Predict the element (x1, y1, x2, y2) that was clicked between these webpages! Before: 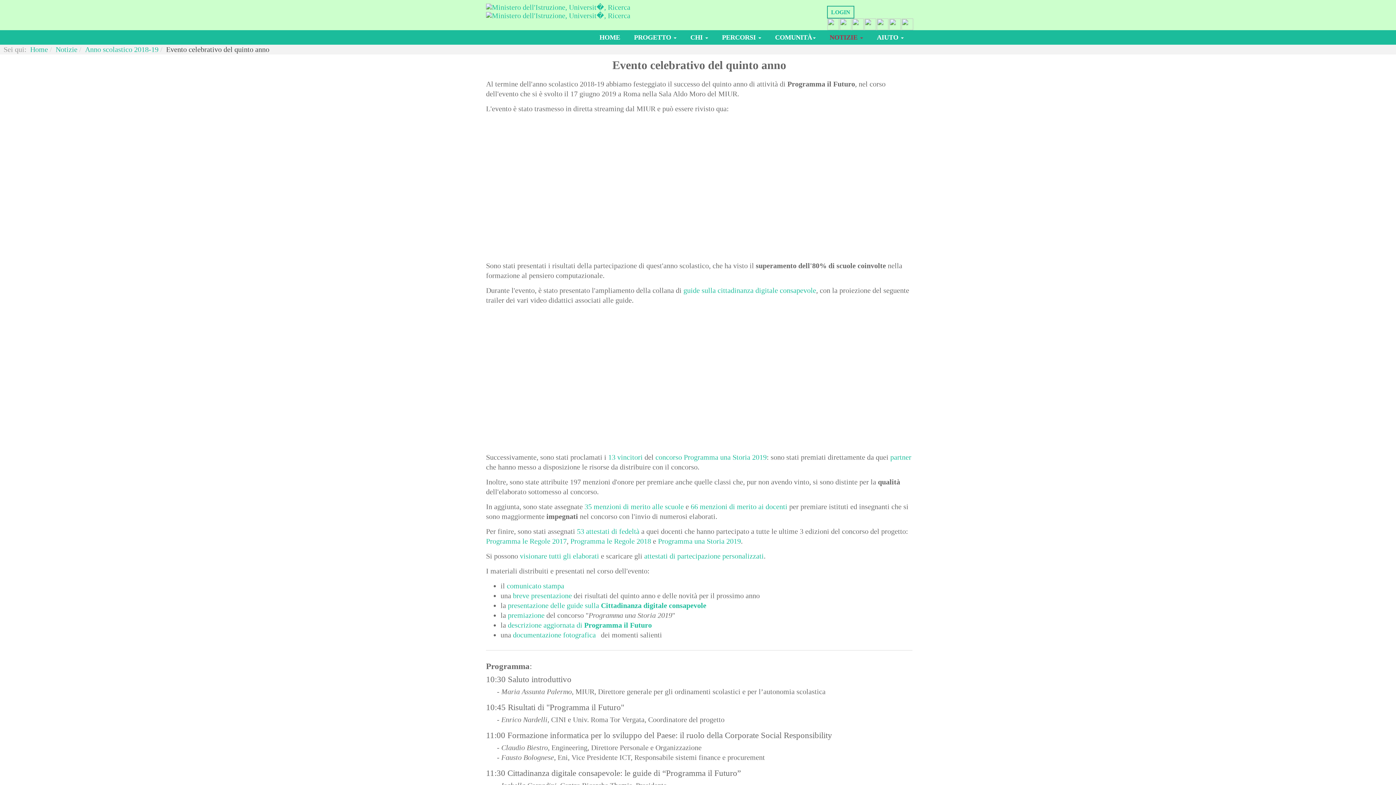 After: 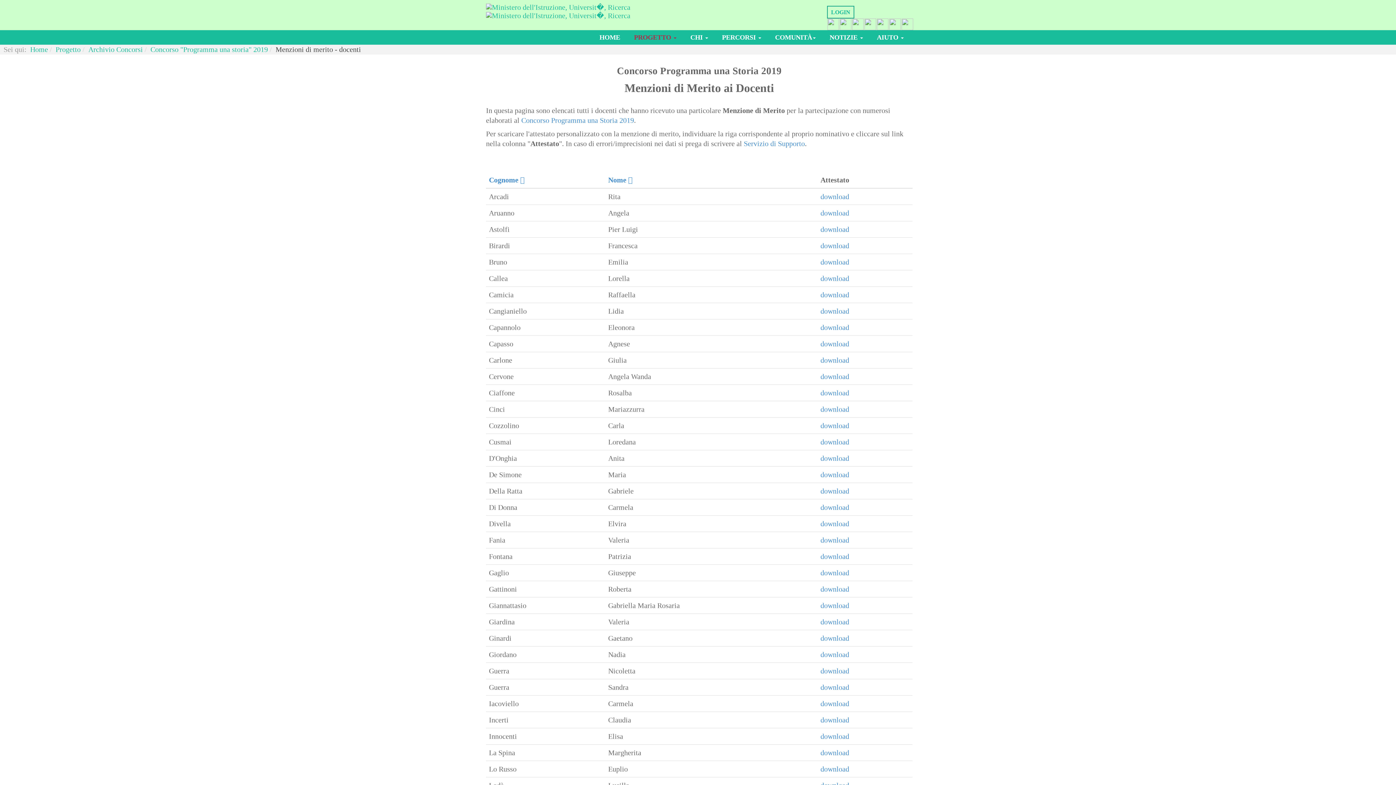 Action: bbox: (690, 502, 787, 510) label: 66 menzioni di merito ai docenti